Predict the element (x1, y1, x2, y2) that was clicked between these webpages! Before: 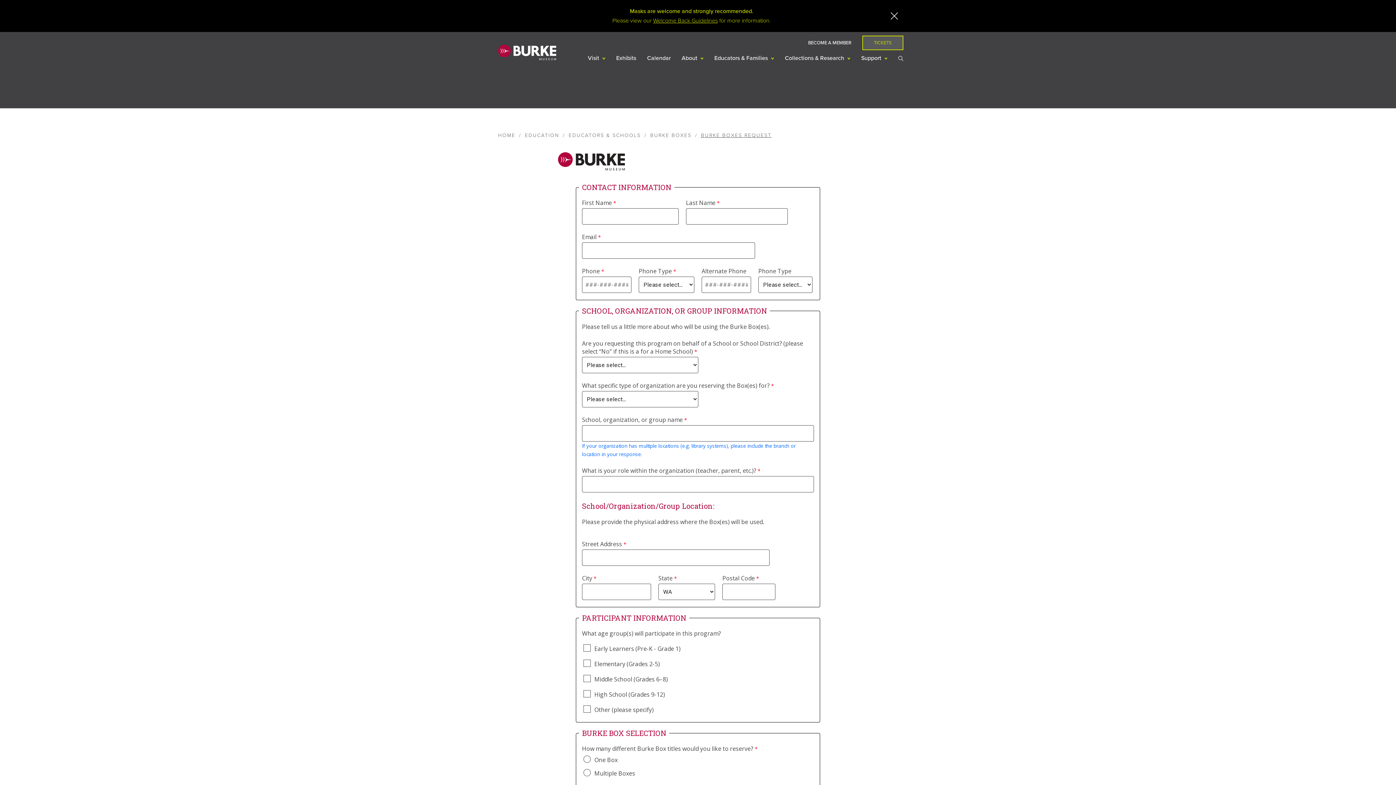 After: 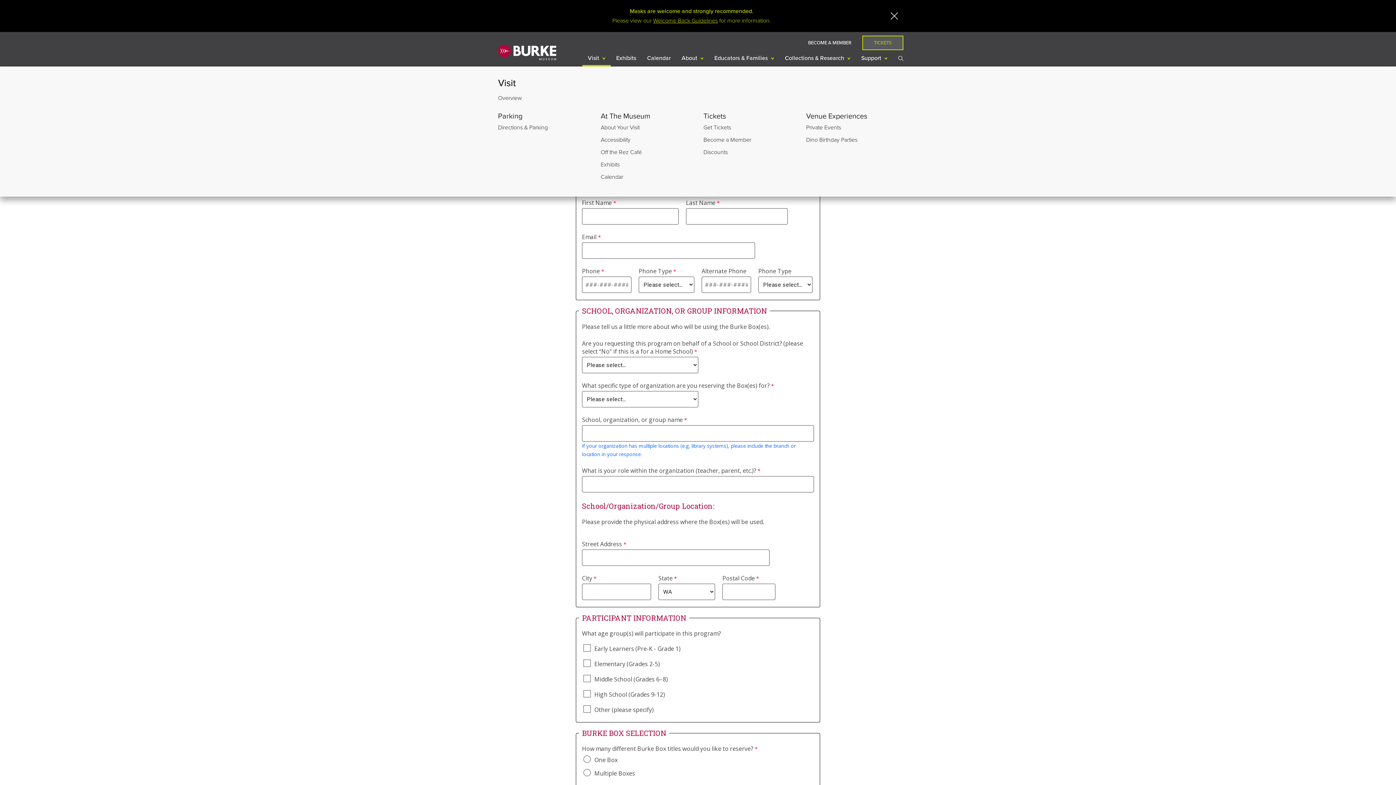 Action: label: Visit  bbox: (582, 50, 610, 66)